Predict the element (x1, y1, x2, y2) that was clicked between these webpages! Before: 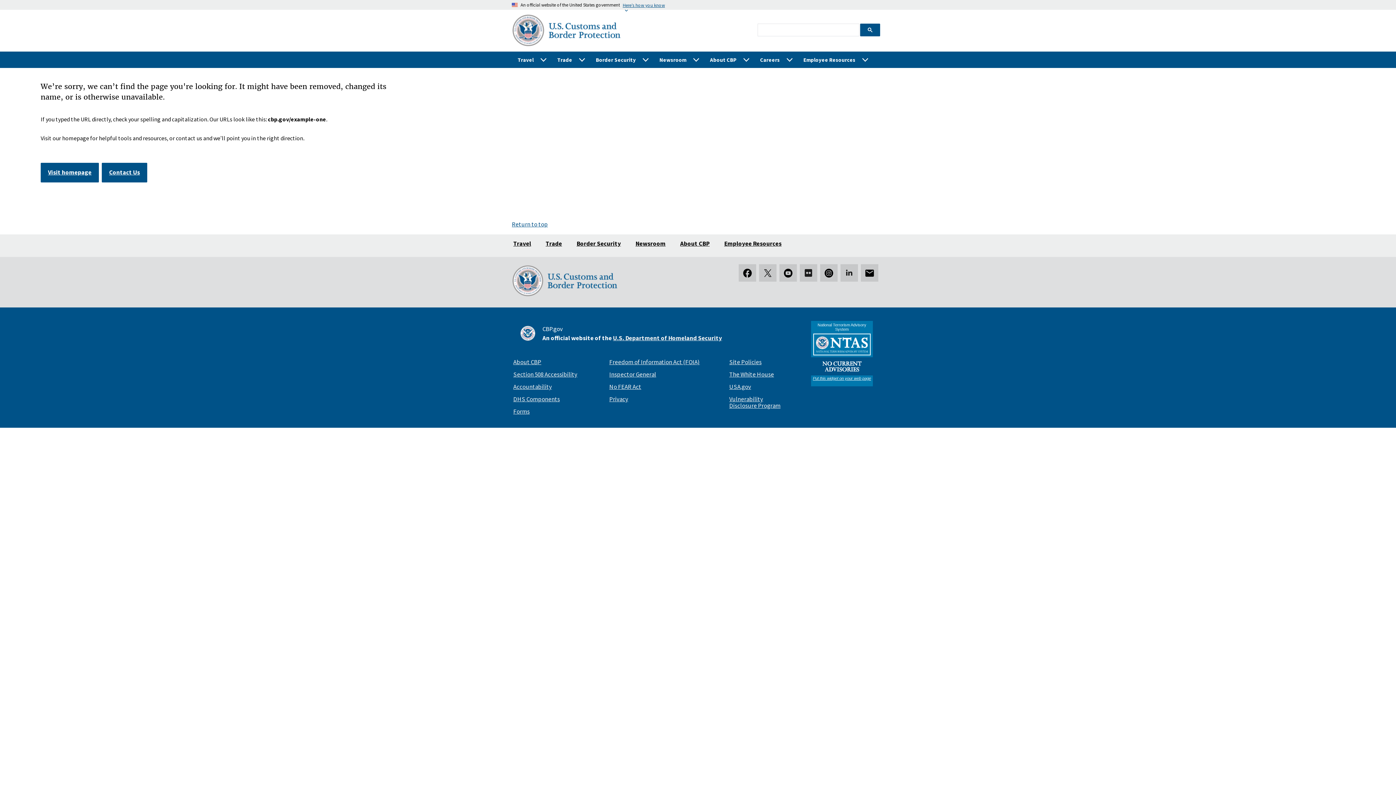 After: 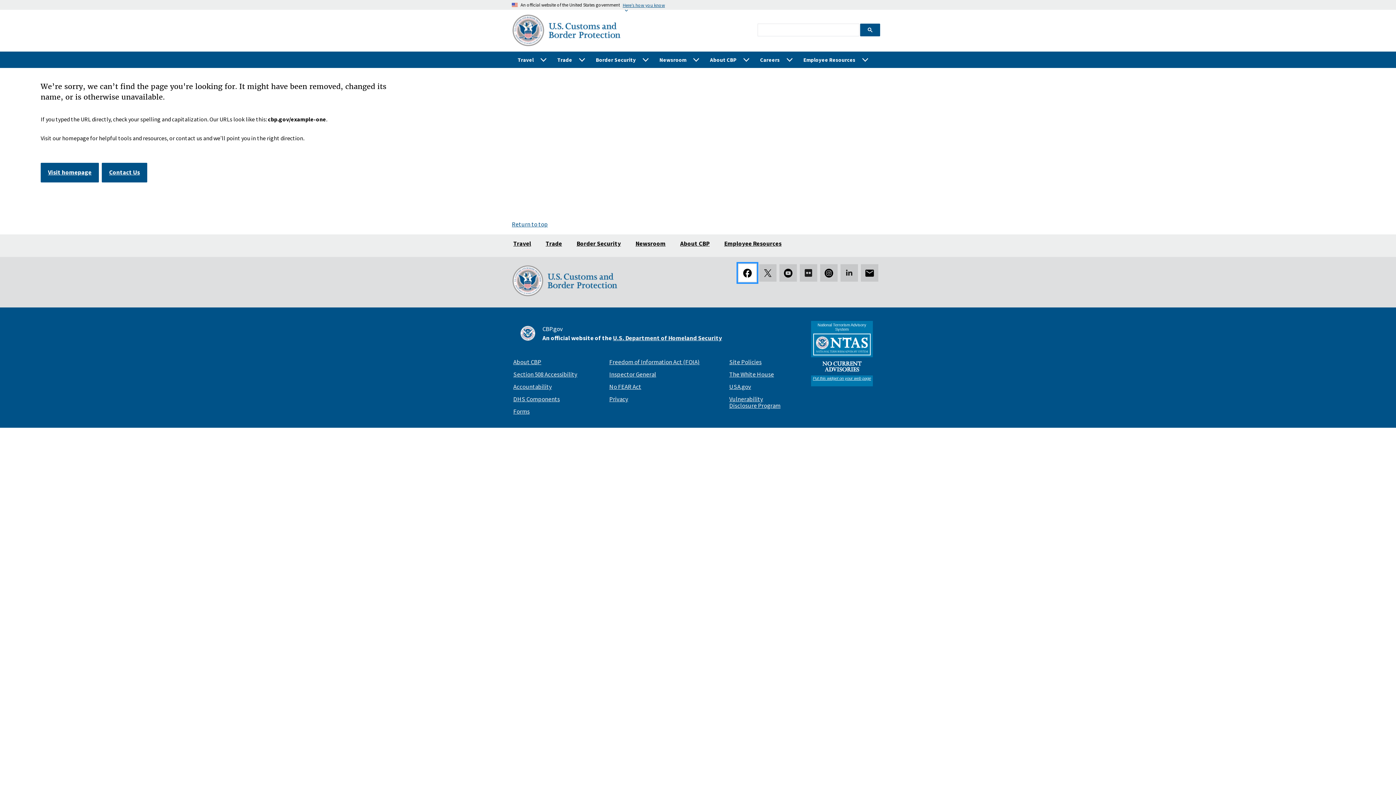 Action: bbox: (738, 264, 756, 281)